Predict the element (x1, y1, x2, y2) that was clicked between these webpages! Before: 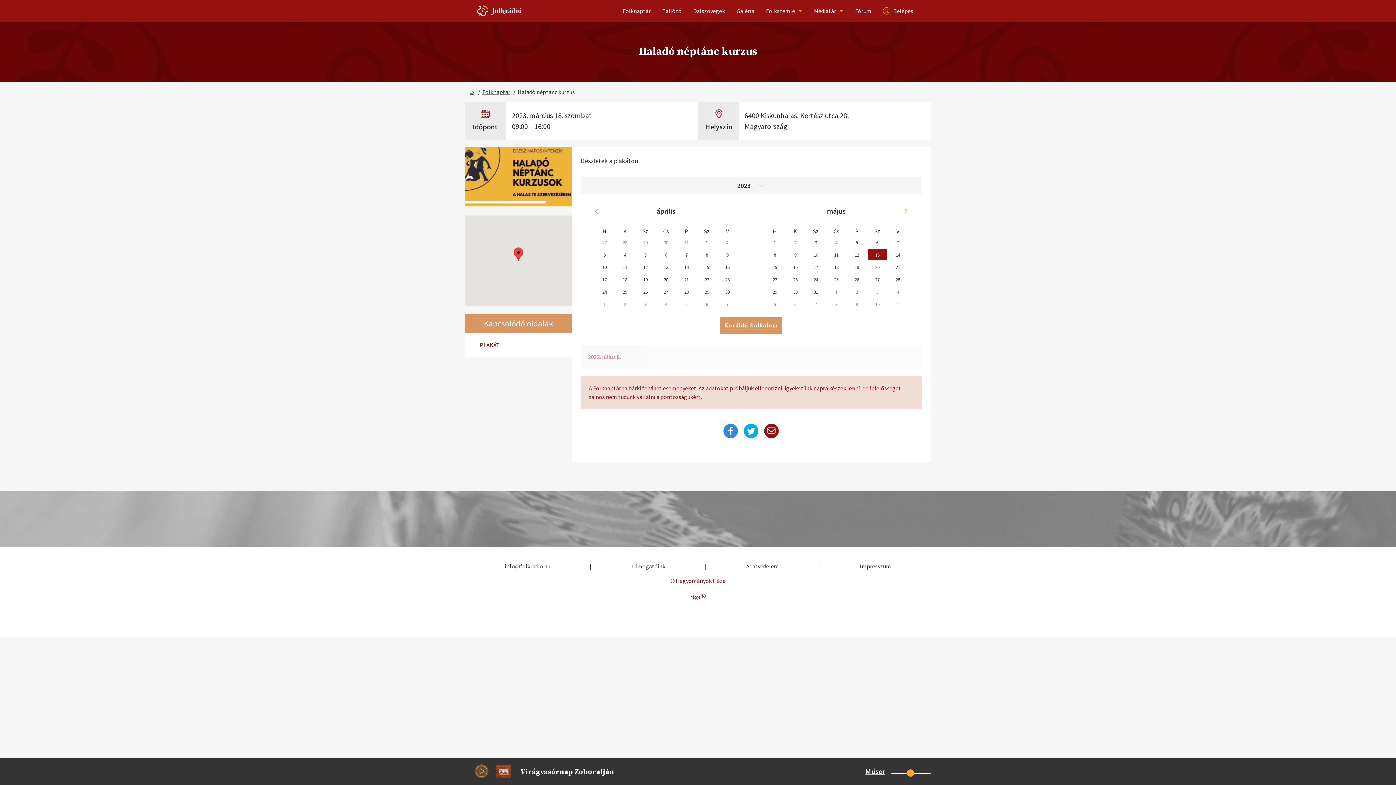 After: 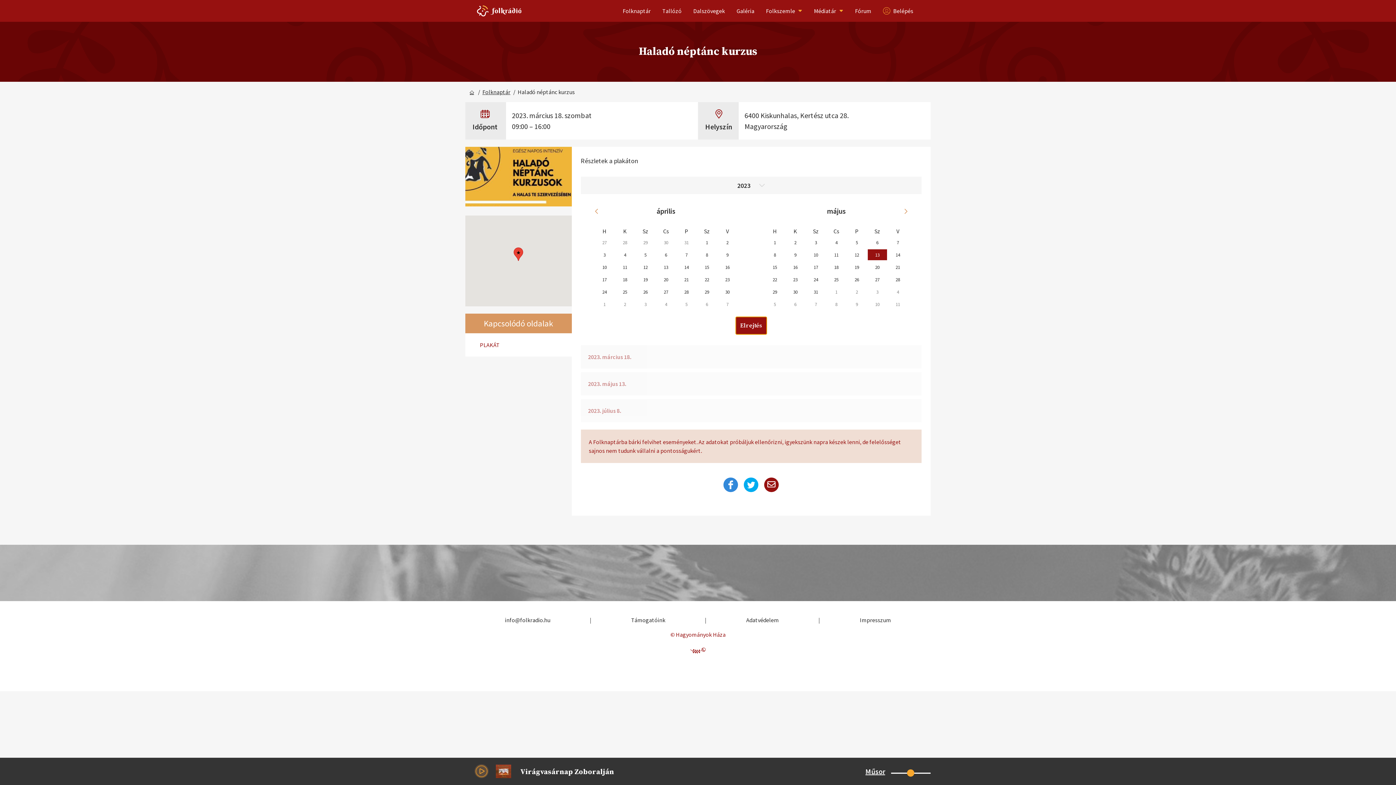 Action: label: Korábbi 3 alkalom bbox: (720, 317, 782, 334)